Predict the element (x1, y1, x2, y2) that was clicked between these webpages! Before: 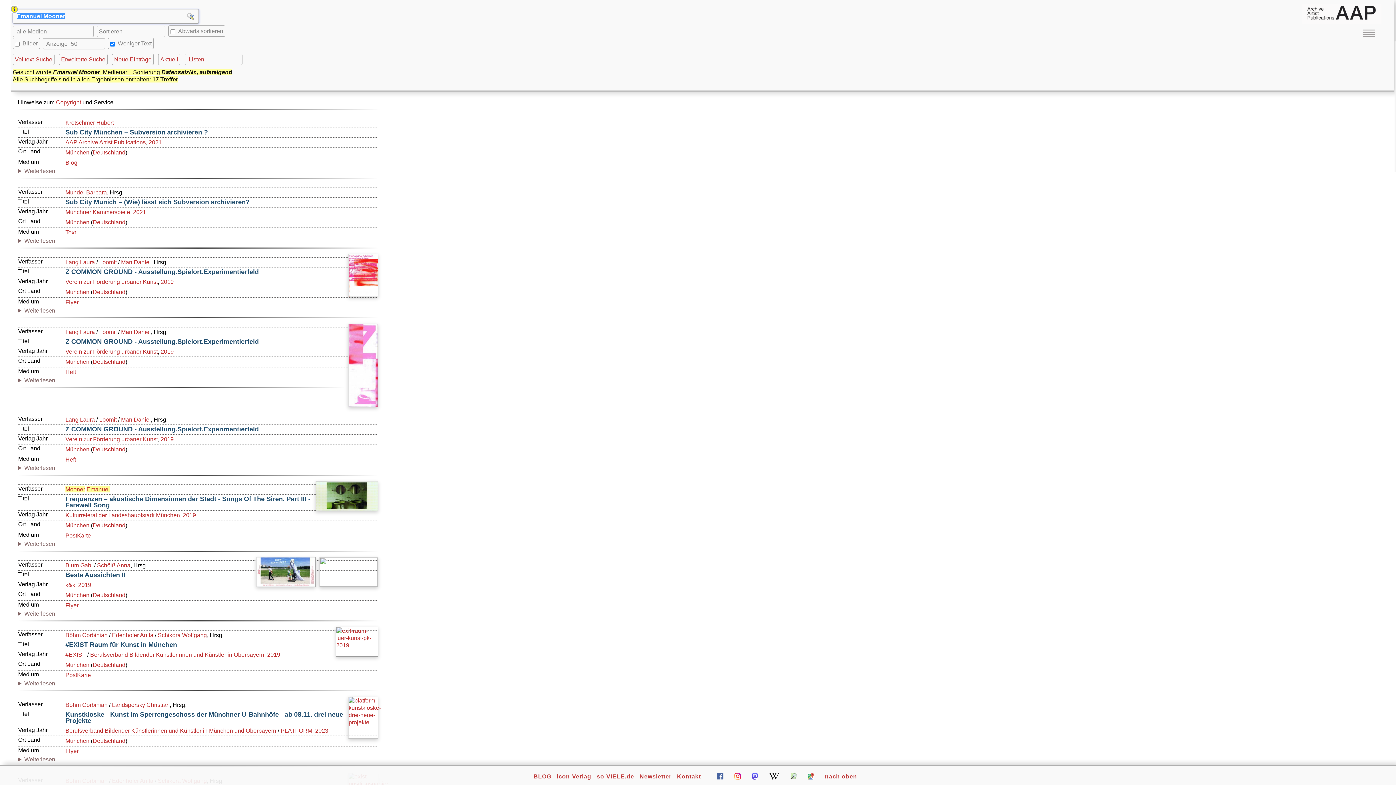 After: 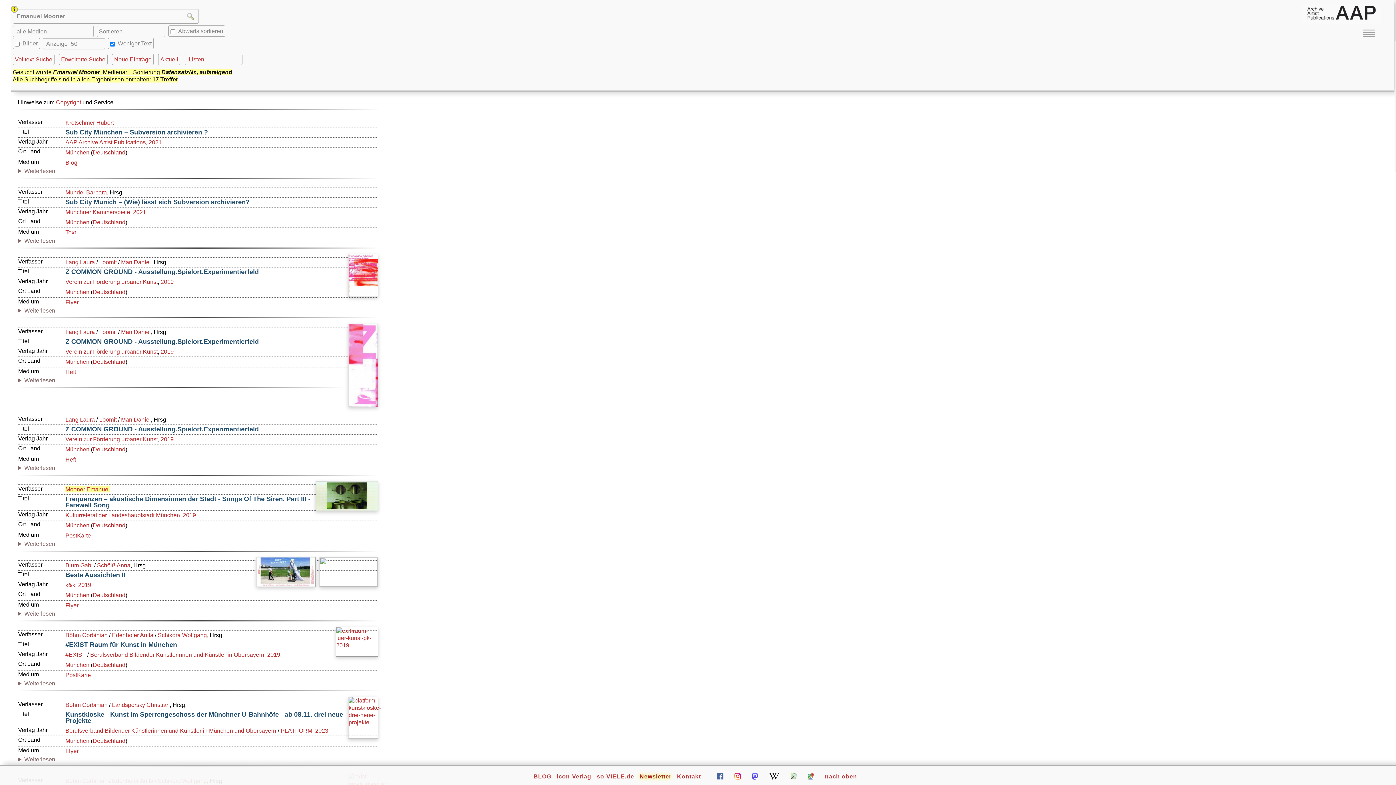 Action: label: Newsletter bbox: (639, 773, 671, 781)